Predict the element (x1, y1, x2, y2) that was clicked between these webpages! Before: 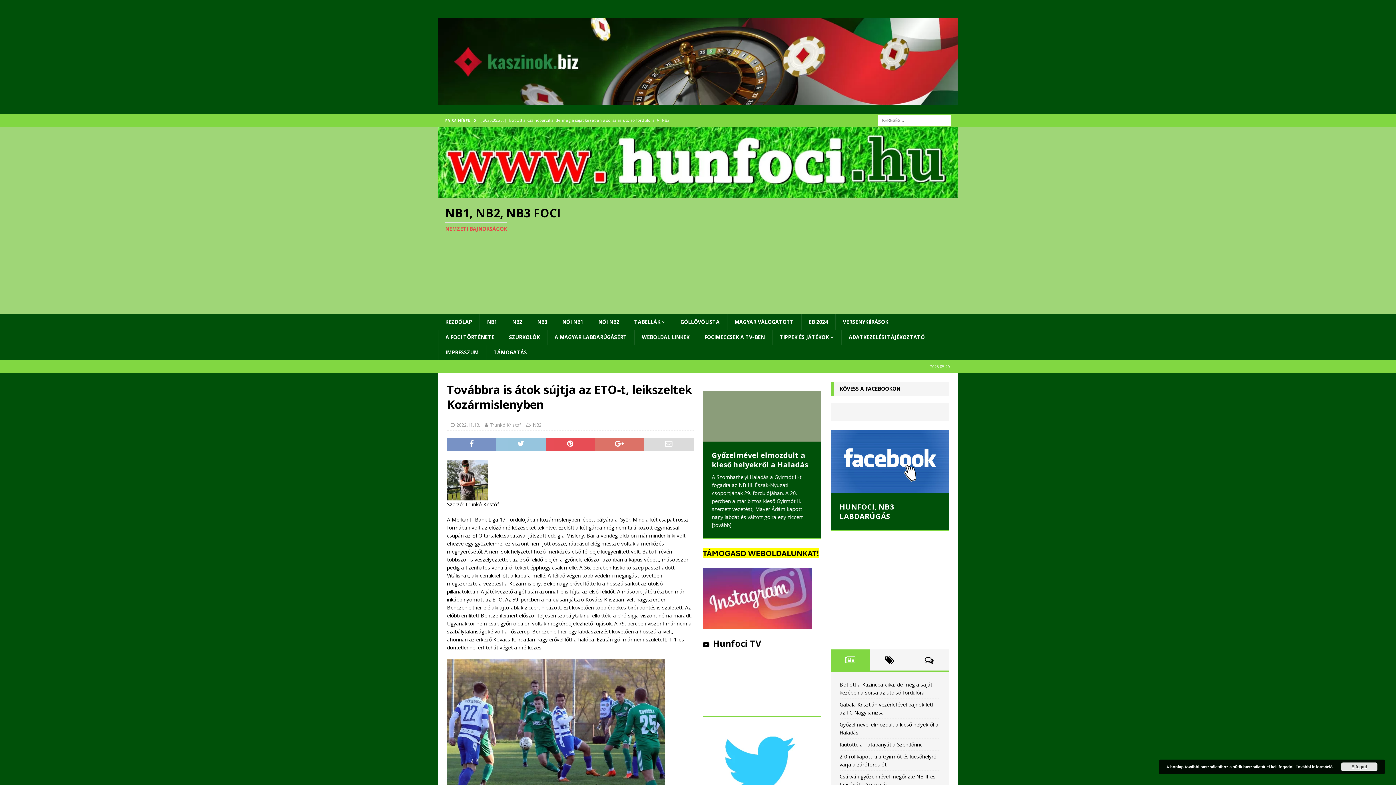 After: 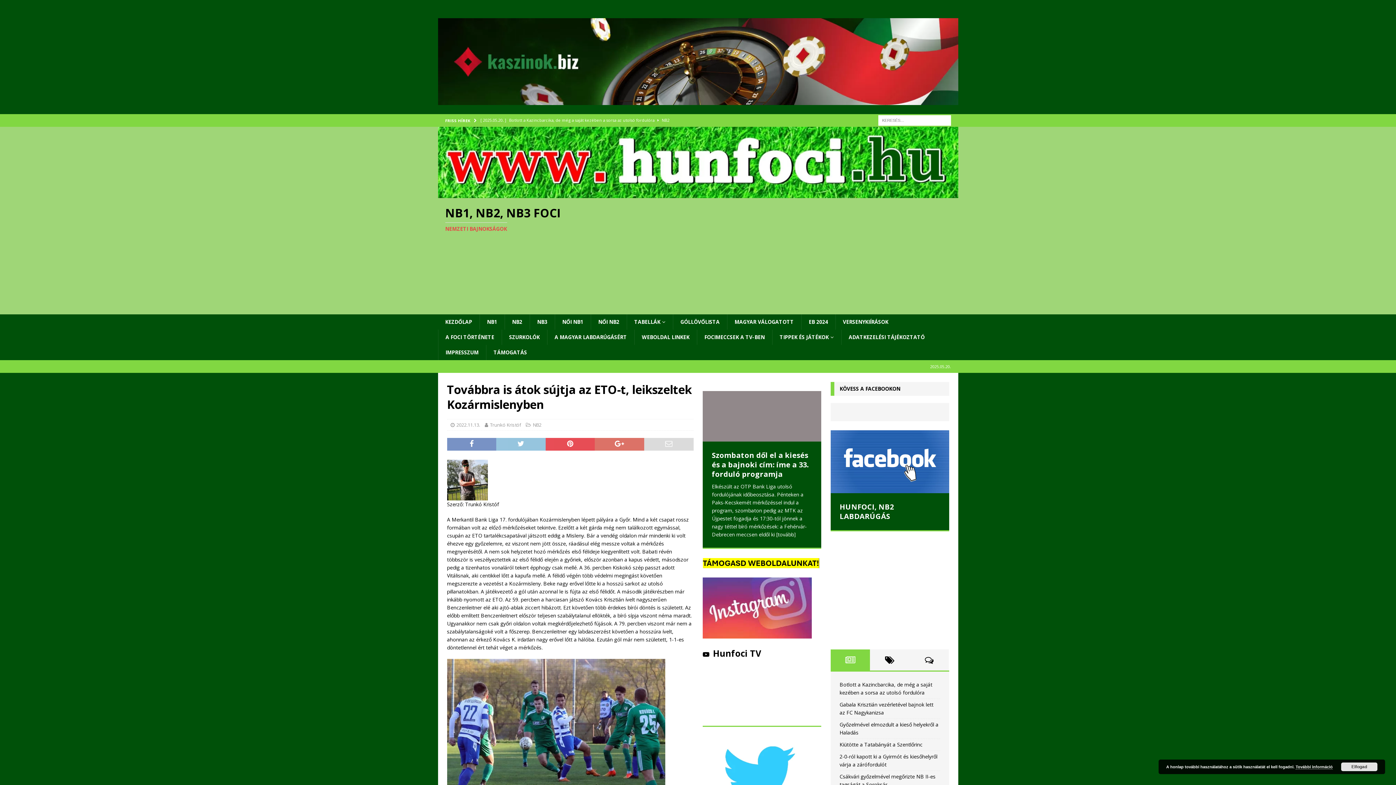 Action: bbox: (916, 436, 922, 442) label: 2